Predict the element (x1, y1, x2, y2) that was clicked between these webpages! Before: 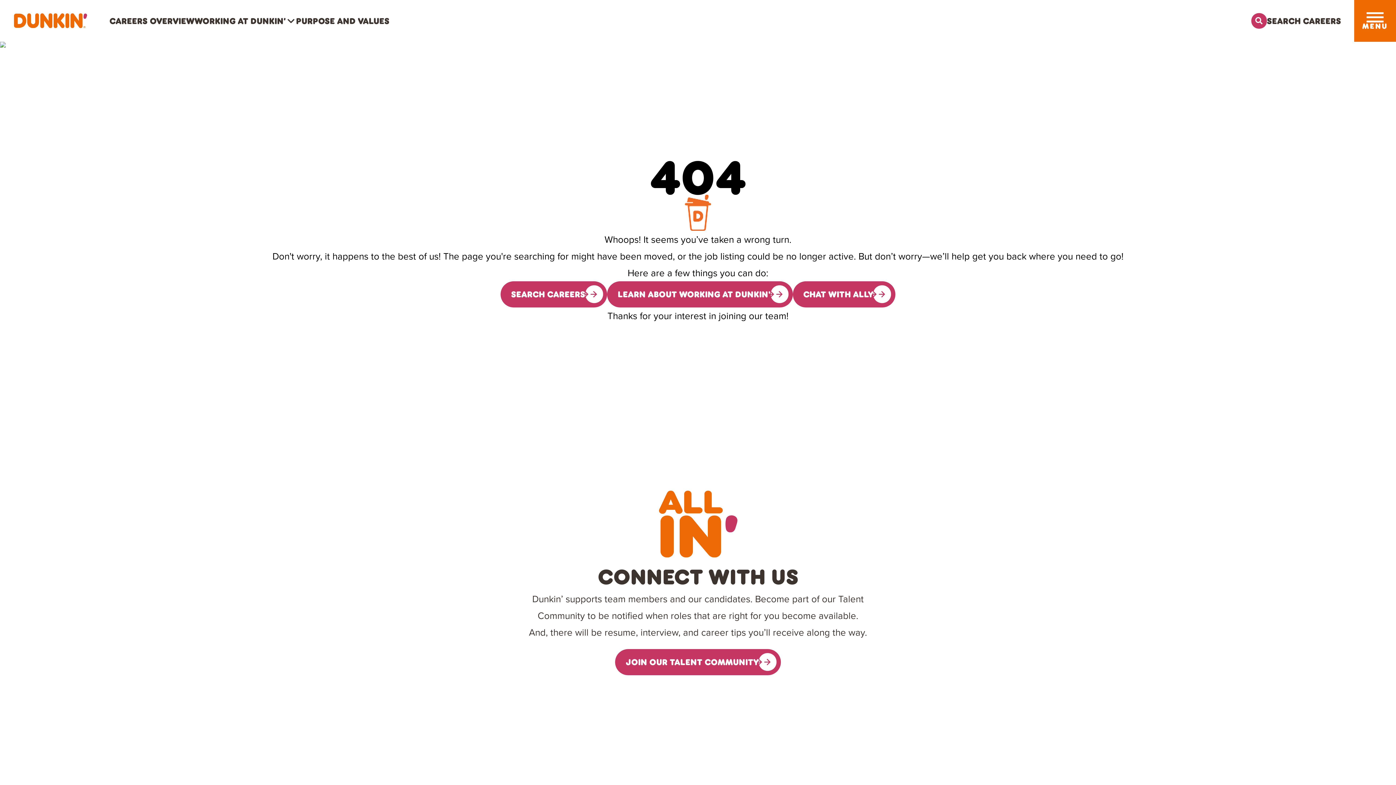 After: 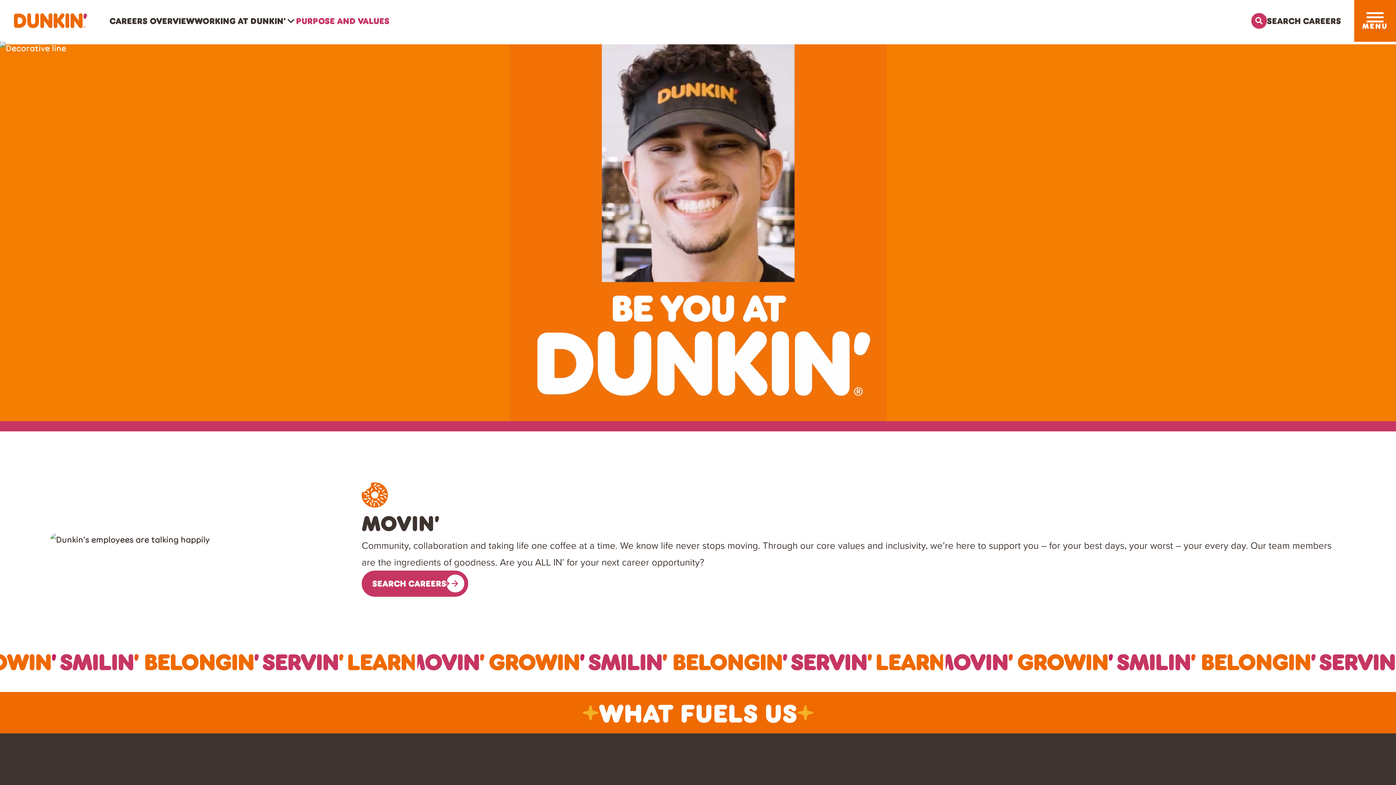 Action: bbox: (296, 15, 389, 25) label: Purpose and Values